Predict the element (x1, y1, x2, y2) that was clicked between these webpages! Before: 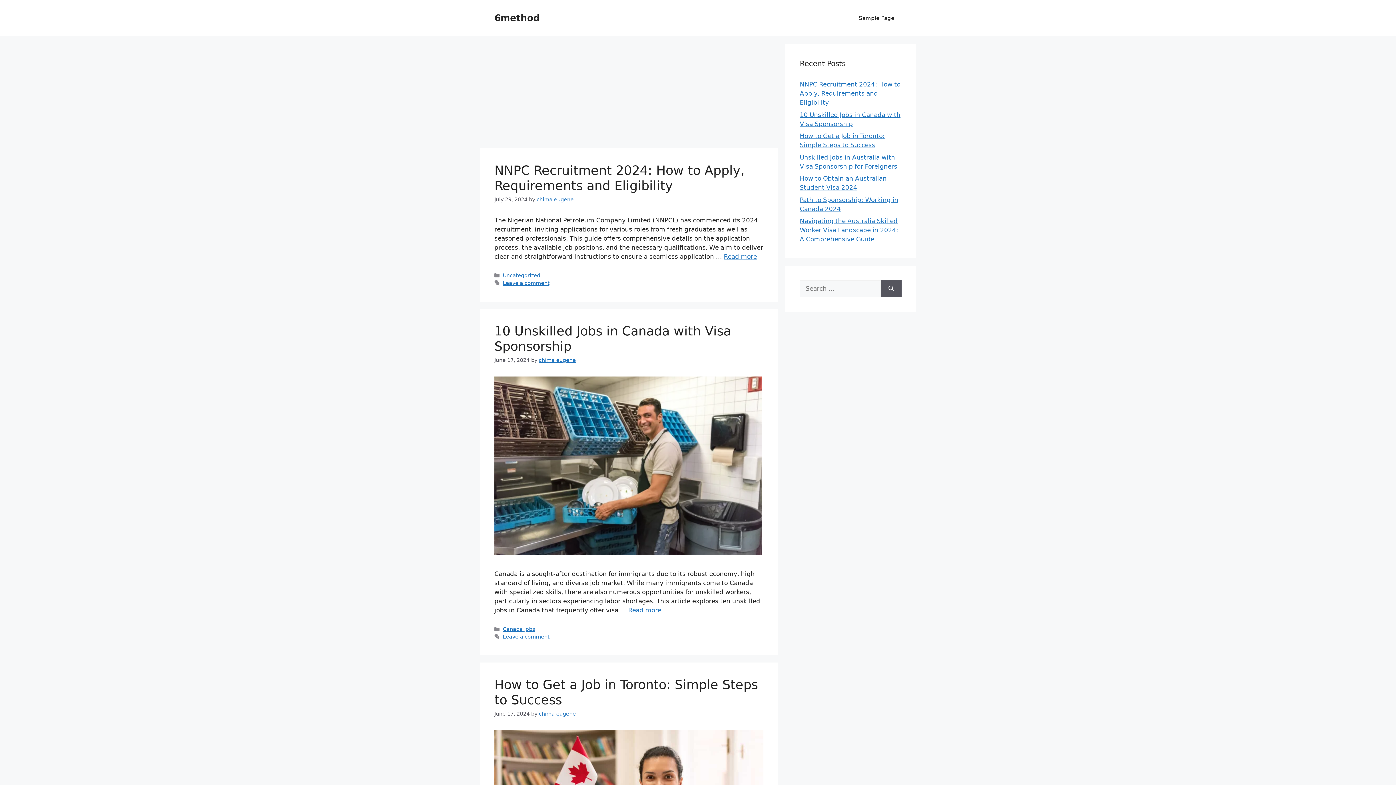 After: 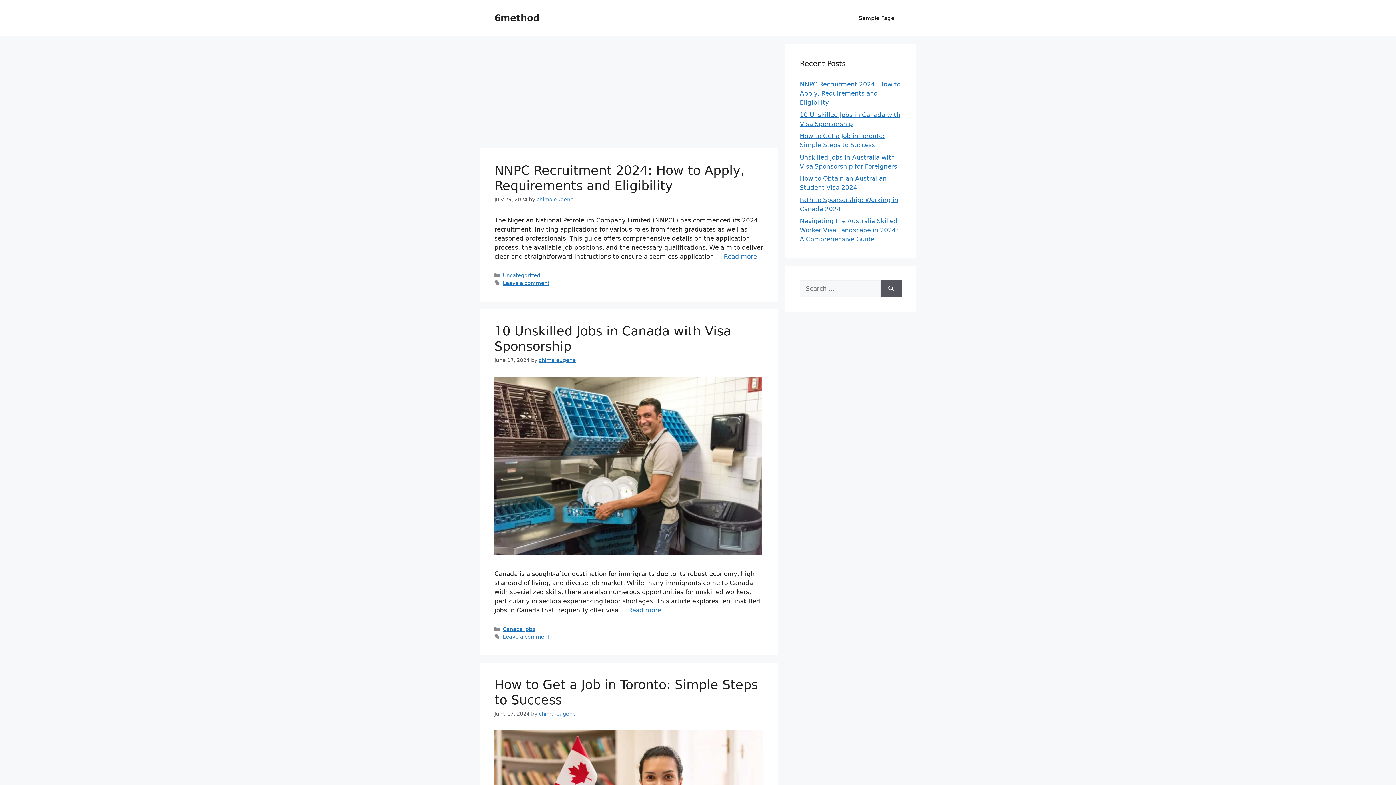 Action: bbox: (494, 12, 540, 23) label: 6method